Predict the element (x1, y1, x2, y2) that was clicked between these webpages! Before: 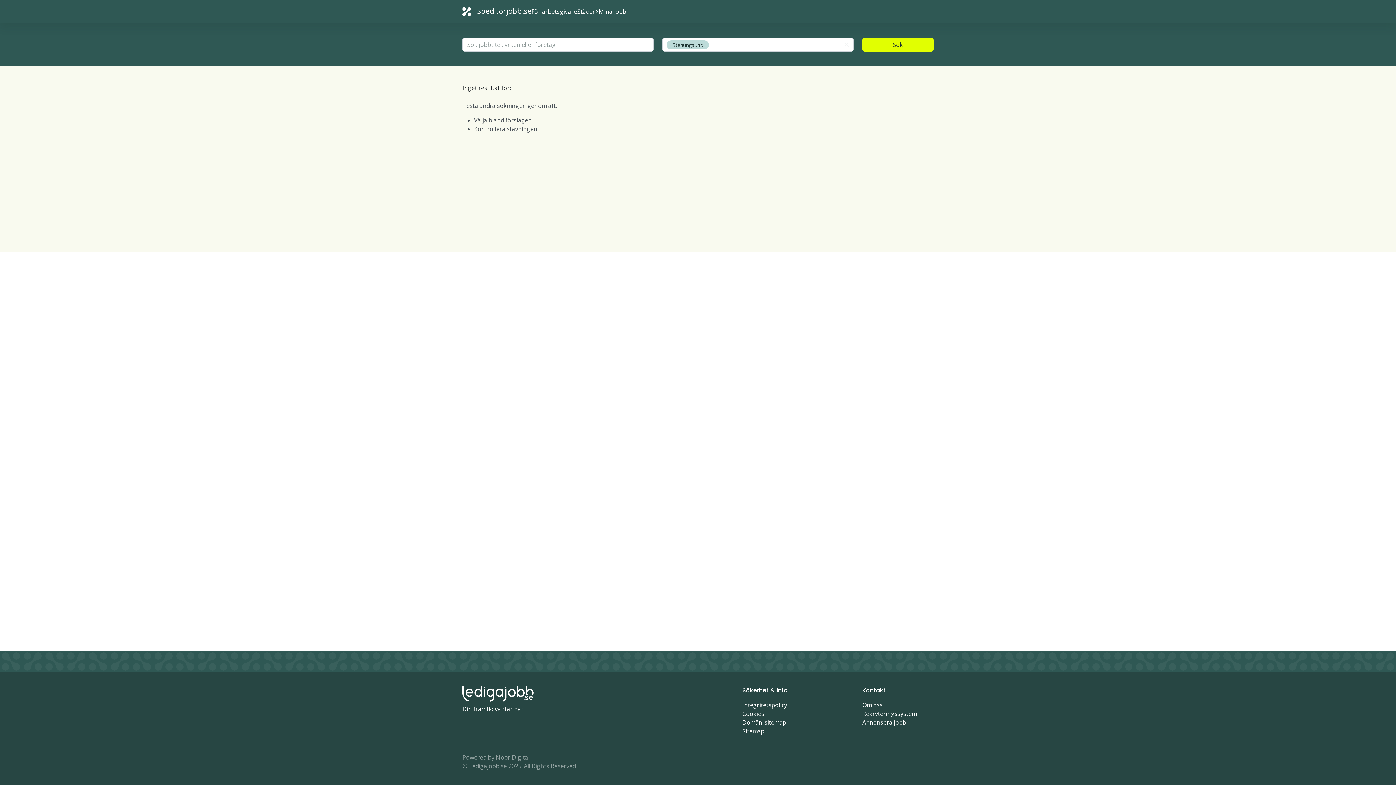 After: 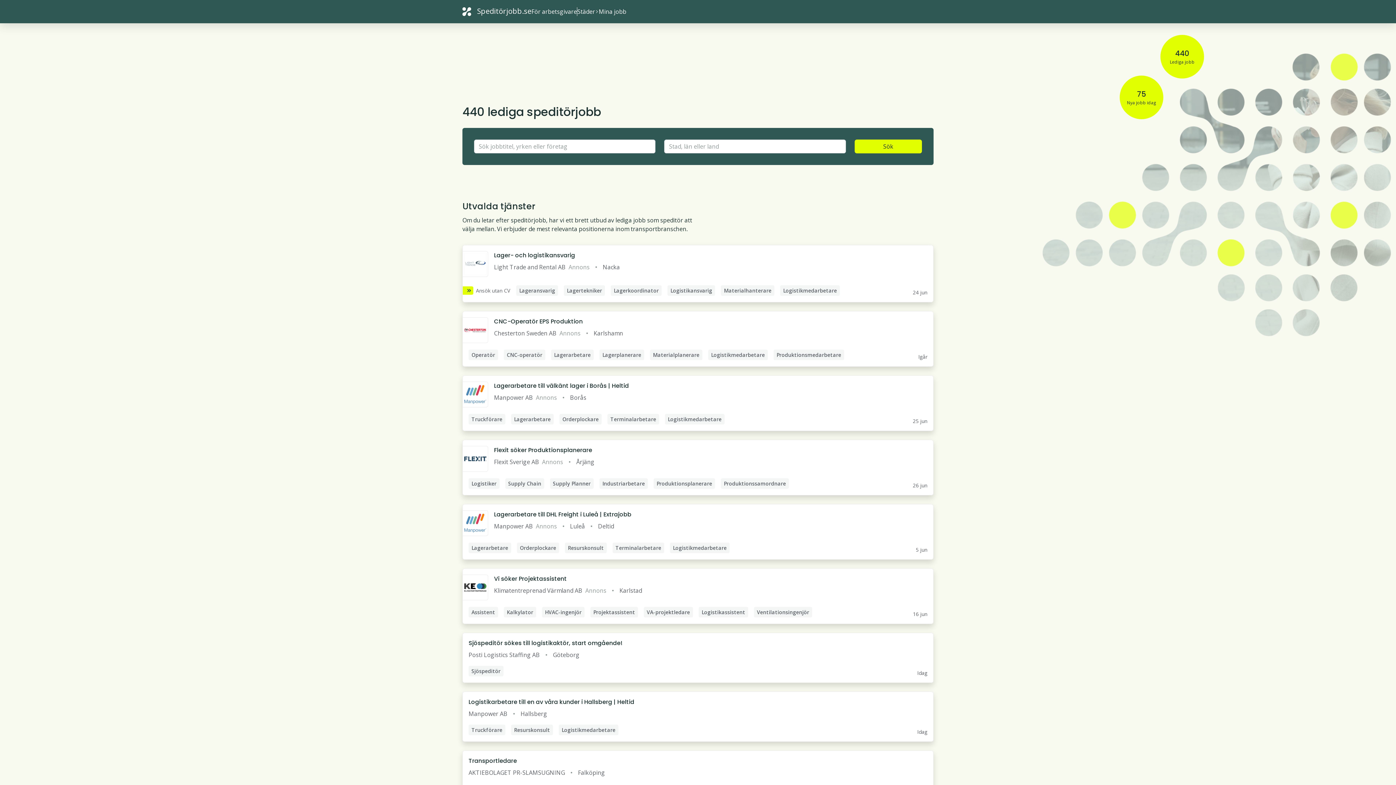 Action: bbox: (462, 5, 531, 17) label: Speditörjobb.se